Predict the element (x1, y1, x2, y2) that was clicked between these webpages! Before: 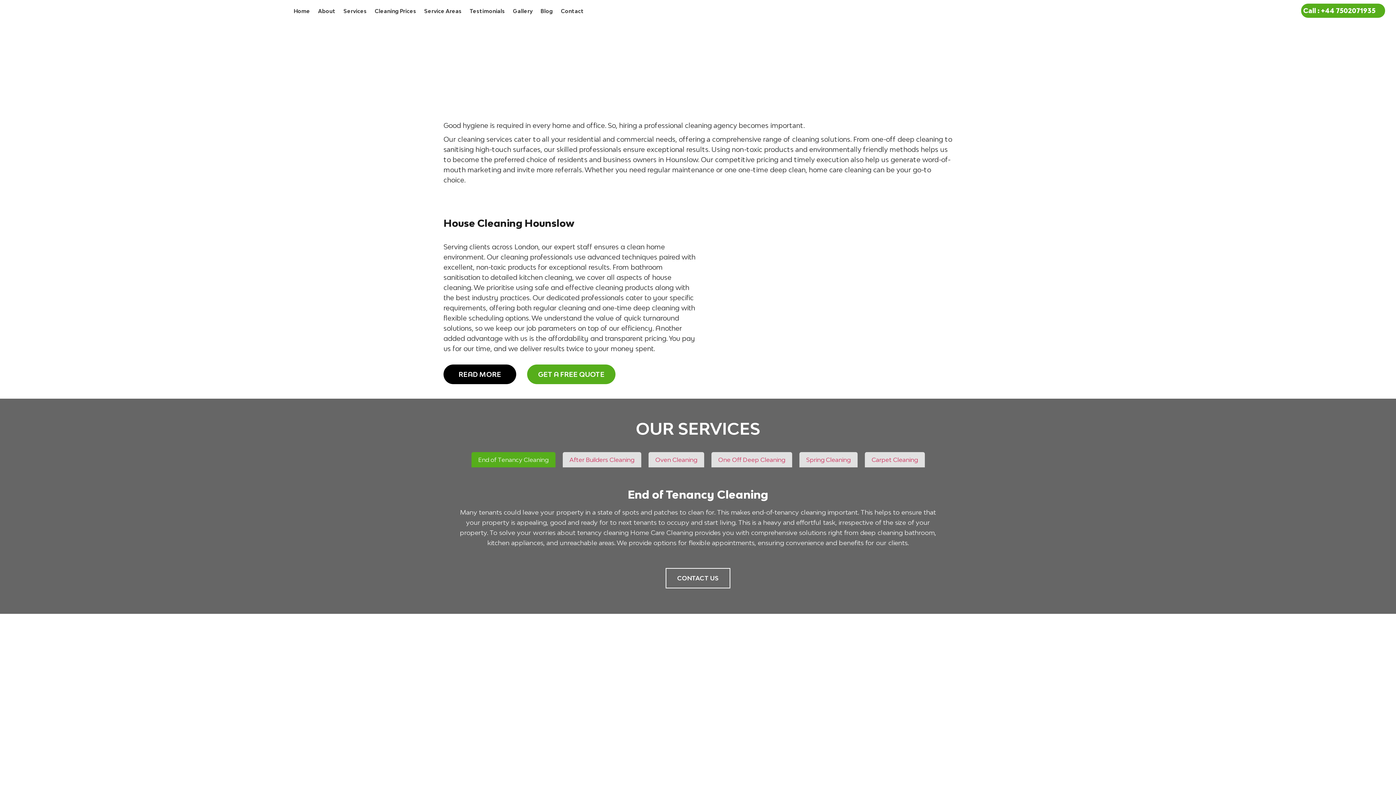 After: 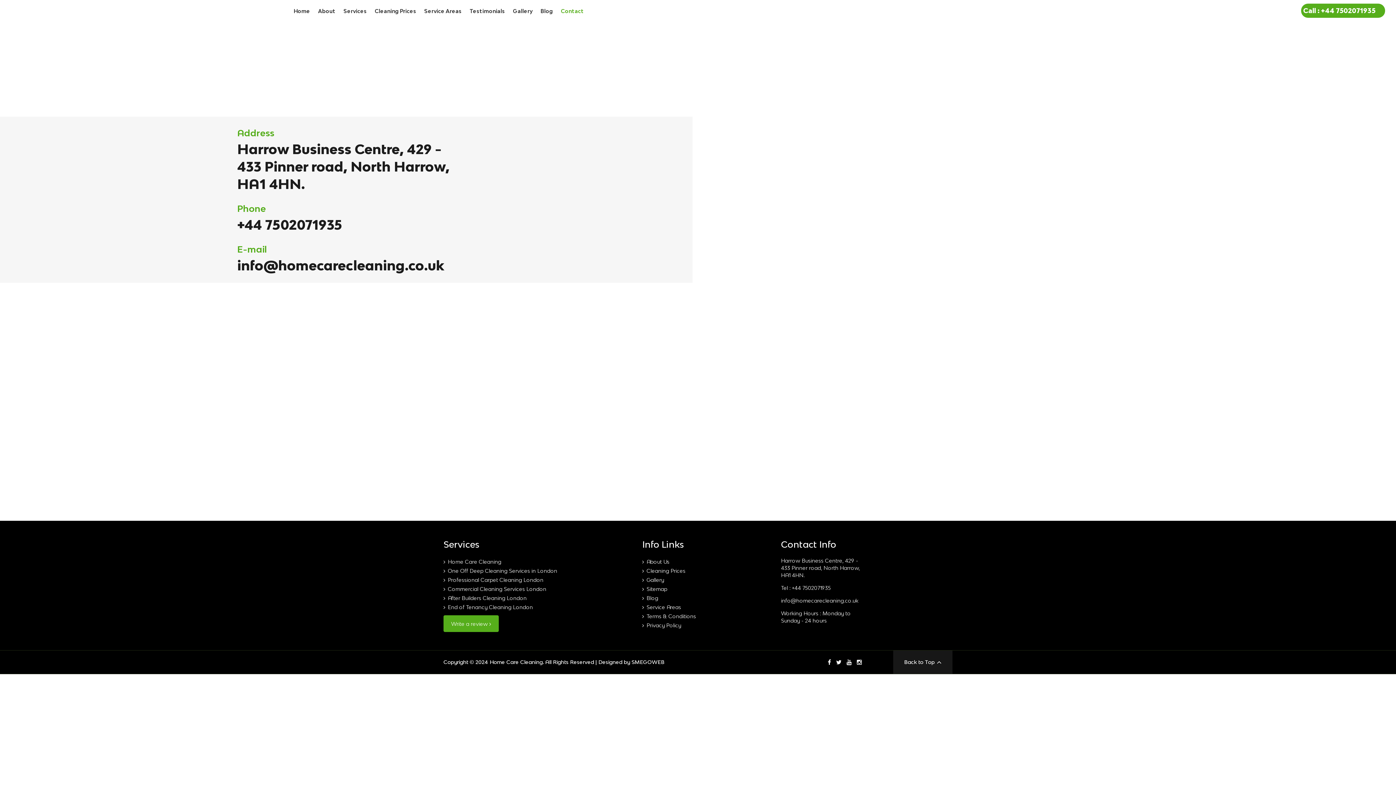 Action: label: Contact bbox: (561, 4, 584, 17)